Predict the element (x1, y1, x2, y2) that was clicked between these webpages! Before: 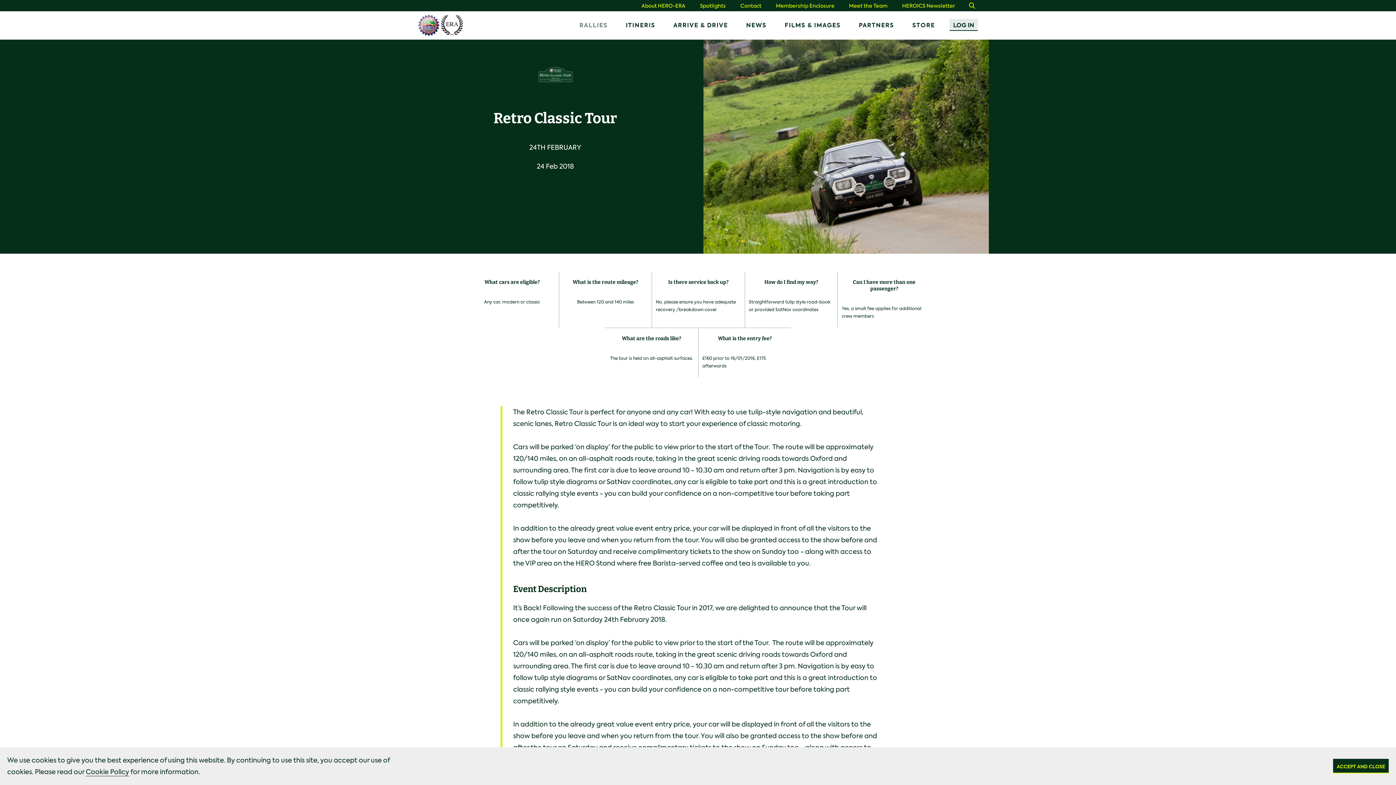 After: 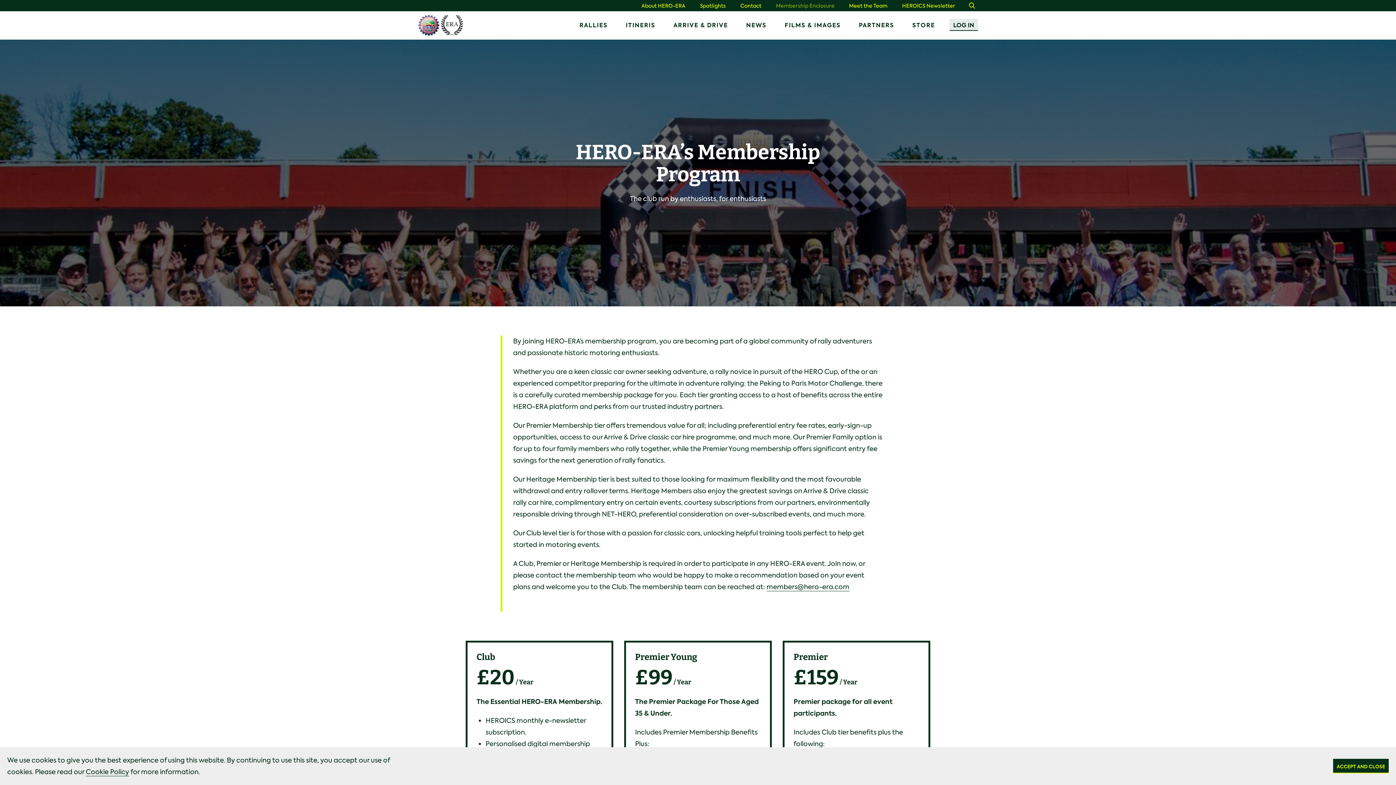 Action: label: Membership Enclosure bbox: (776, 0, 834, 11)